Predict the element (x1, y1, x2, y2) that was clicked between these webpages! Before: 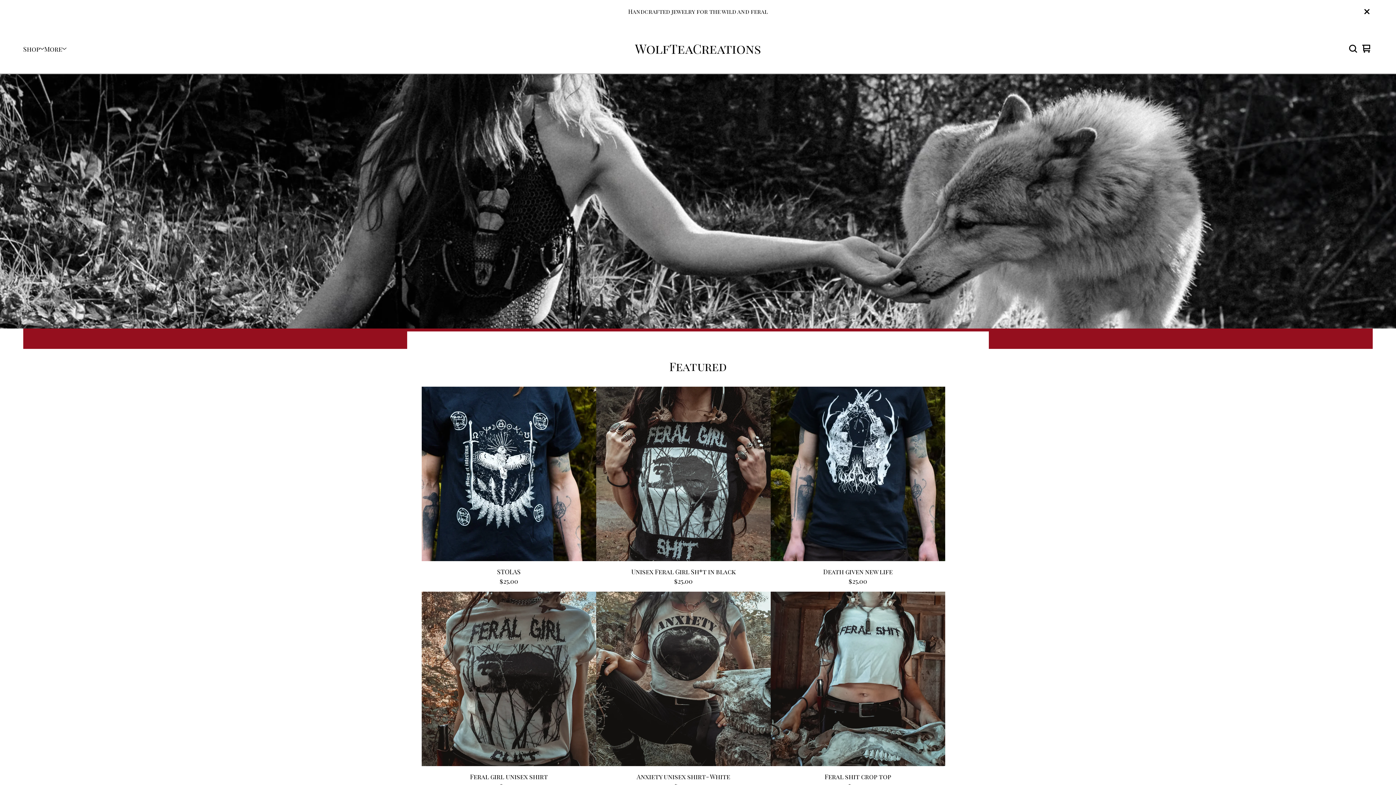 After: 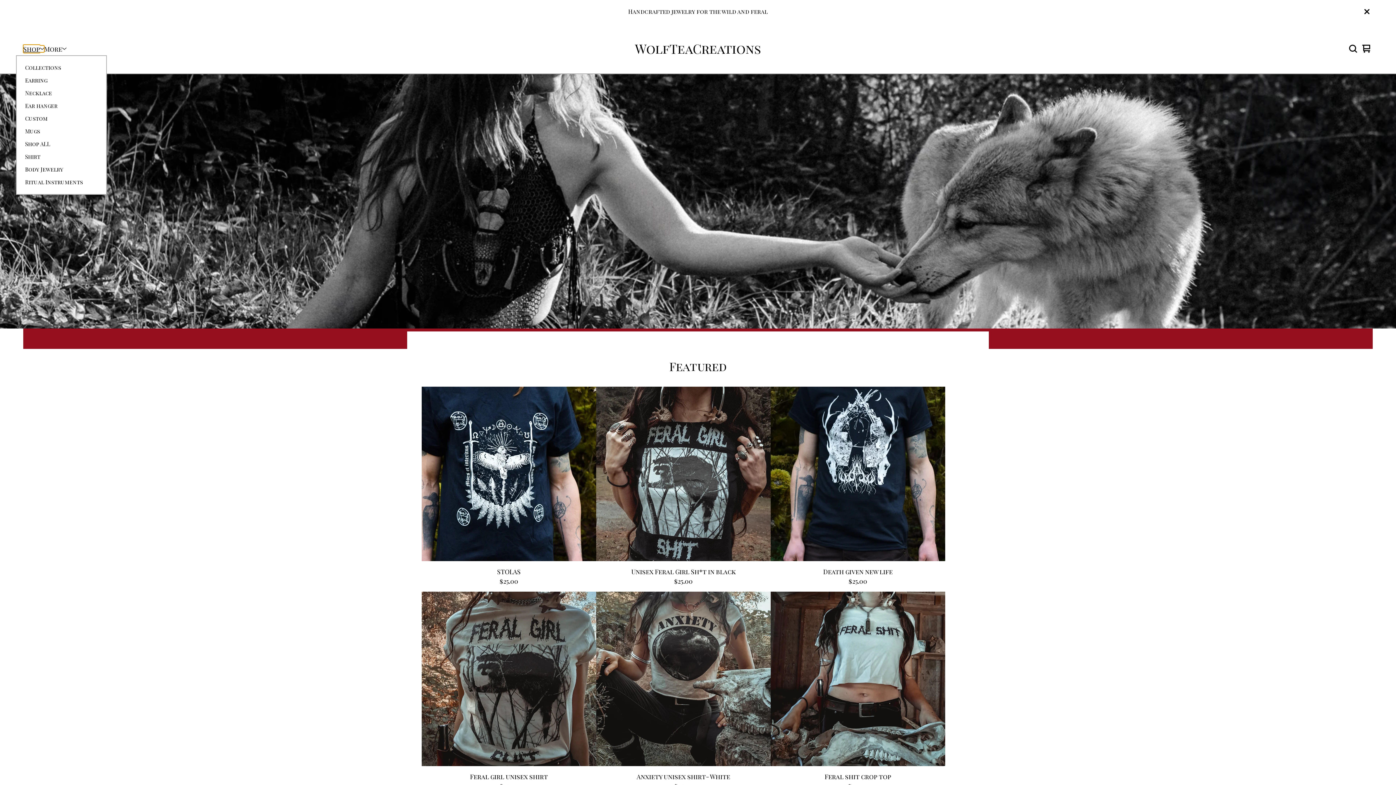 Action: bbox: (23, 45, 44, 52) label: Open category navigation